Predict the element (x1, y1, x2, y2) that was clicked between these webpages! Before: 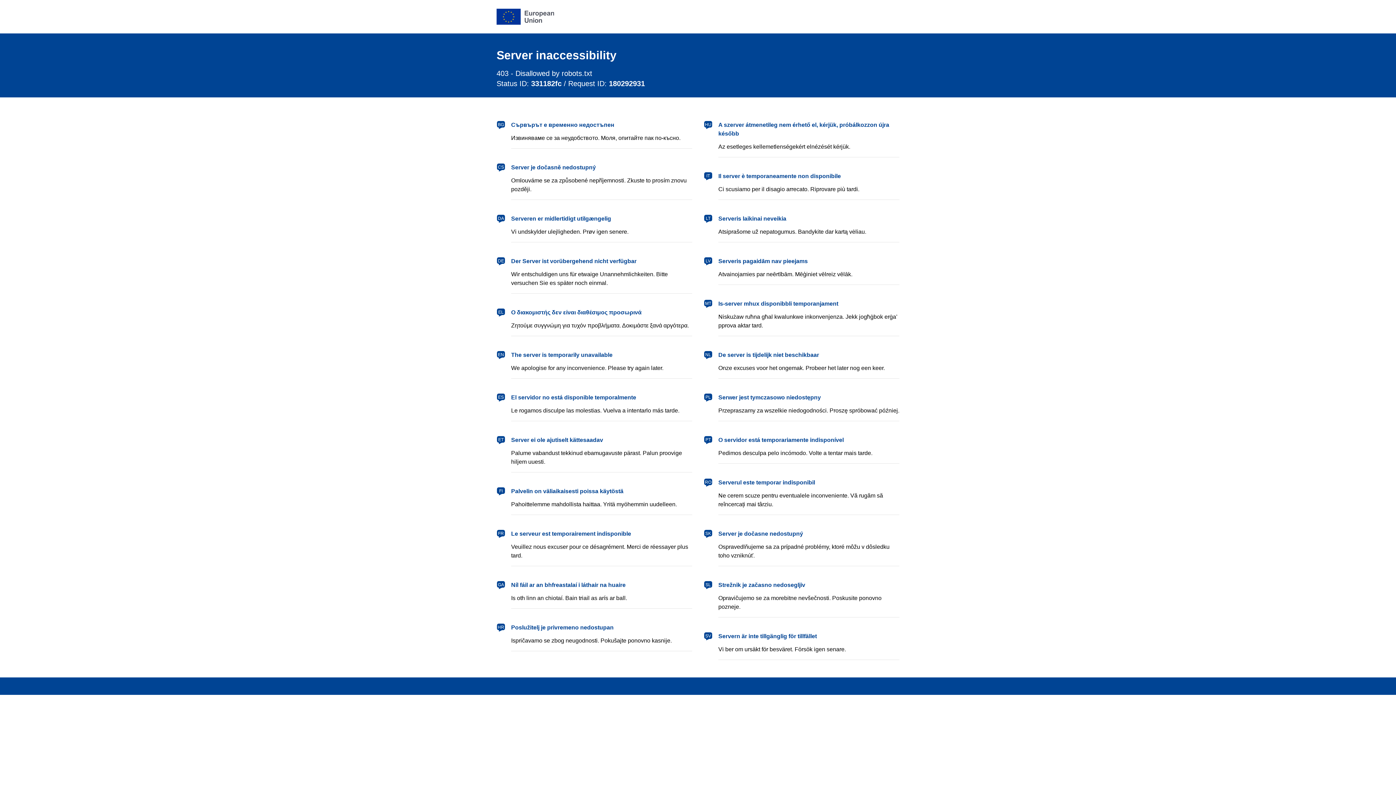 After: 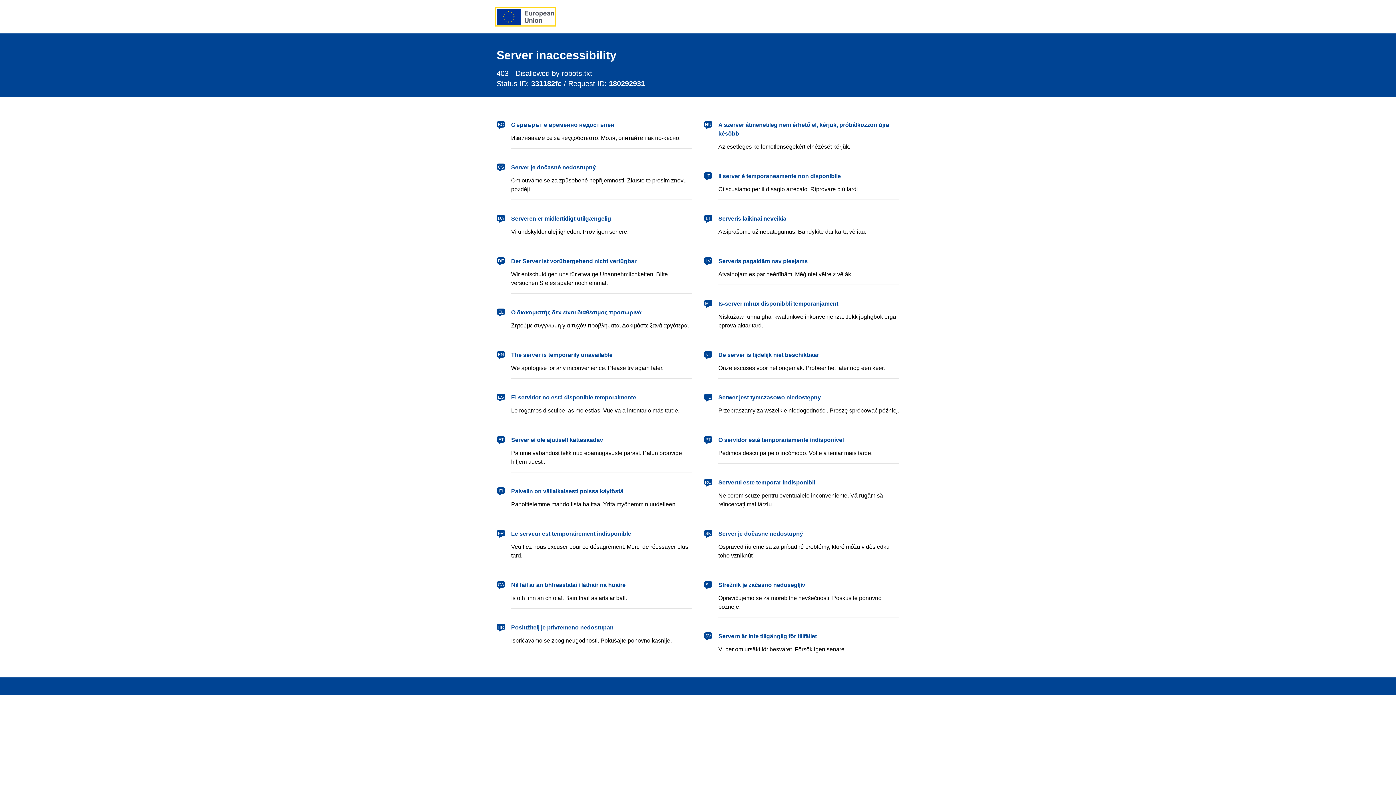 Action: bbox: (496, 8, 554, 24) label: European Union